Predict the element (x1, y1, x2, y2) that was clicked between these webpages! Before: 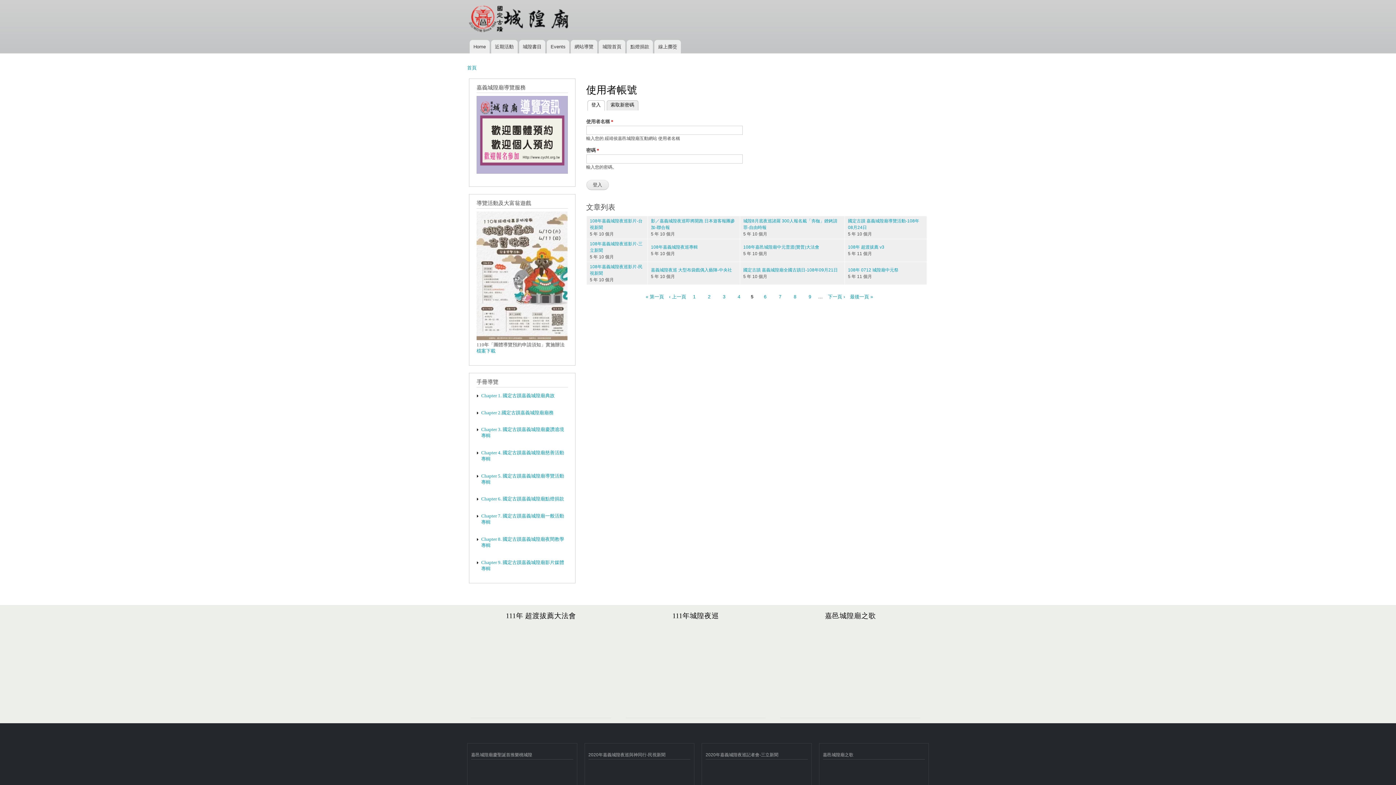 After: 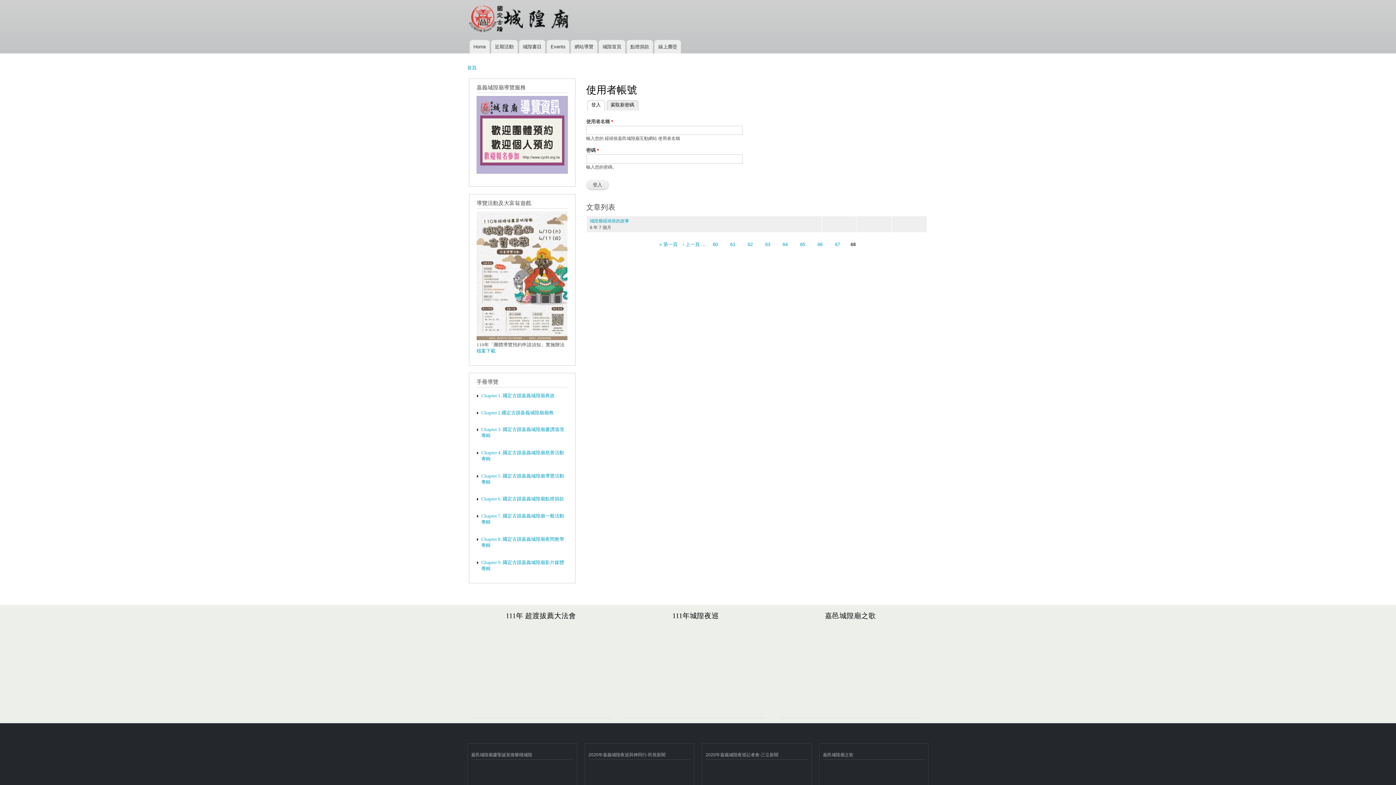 Action: bbox: (846, 289, 873, 303) label: 最後一頁 »